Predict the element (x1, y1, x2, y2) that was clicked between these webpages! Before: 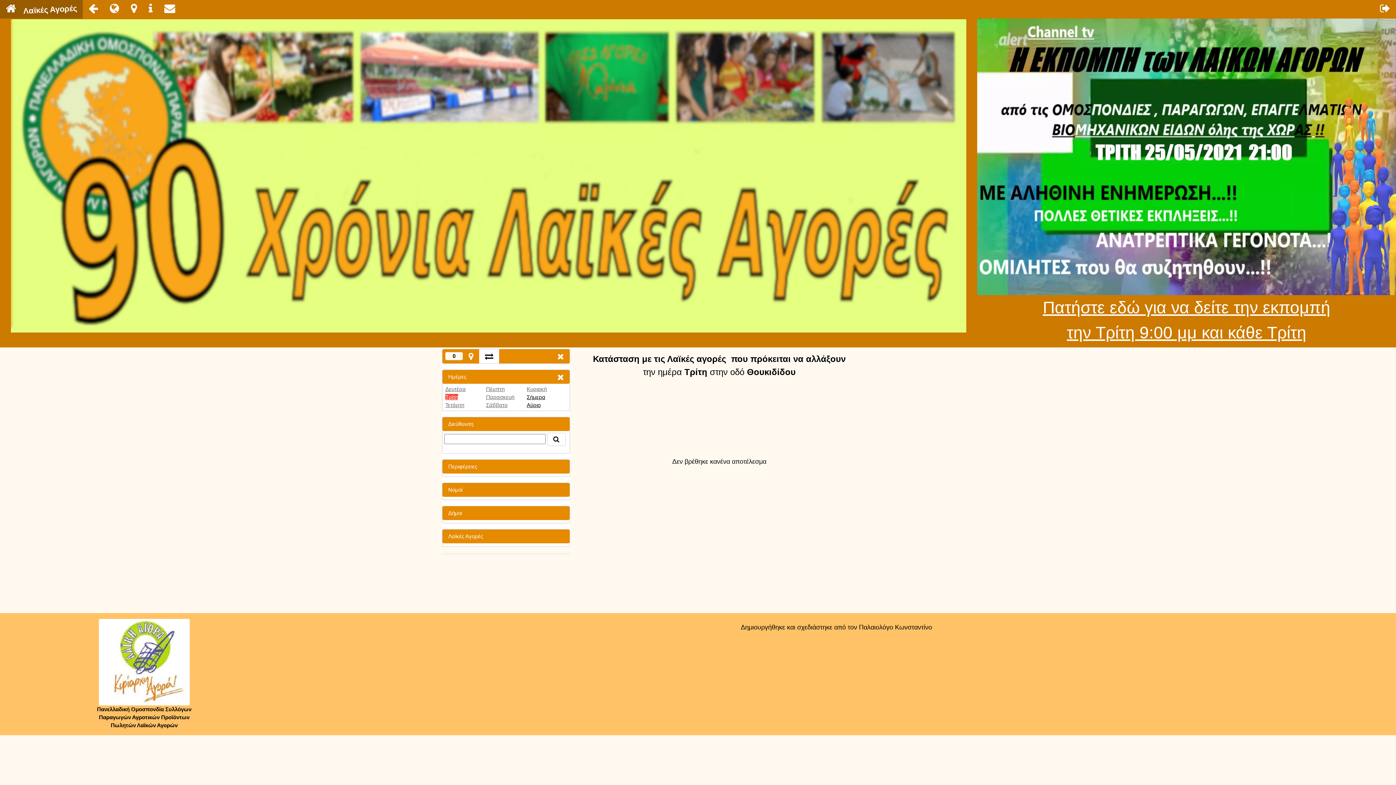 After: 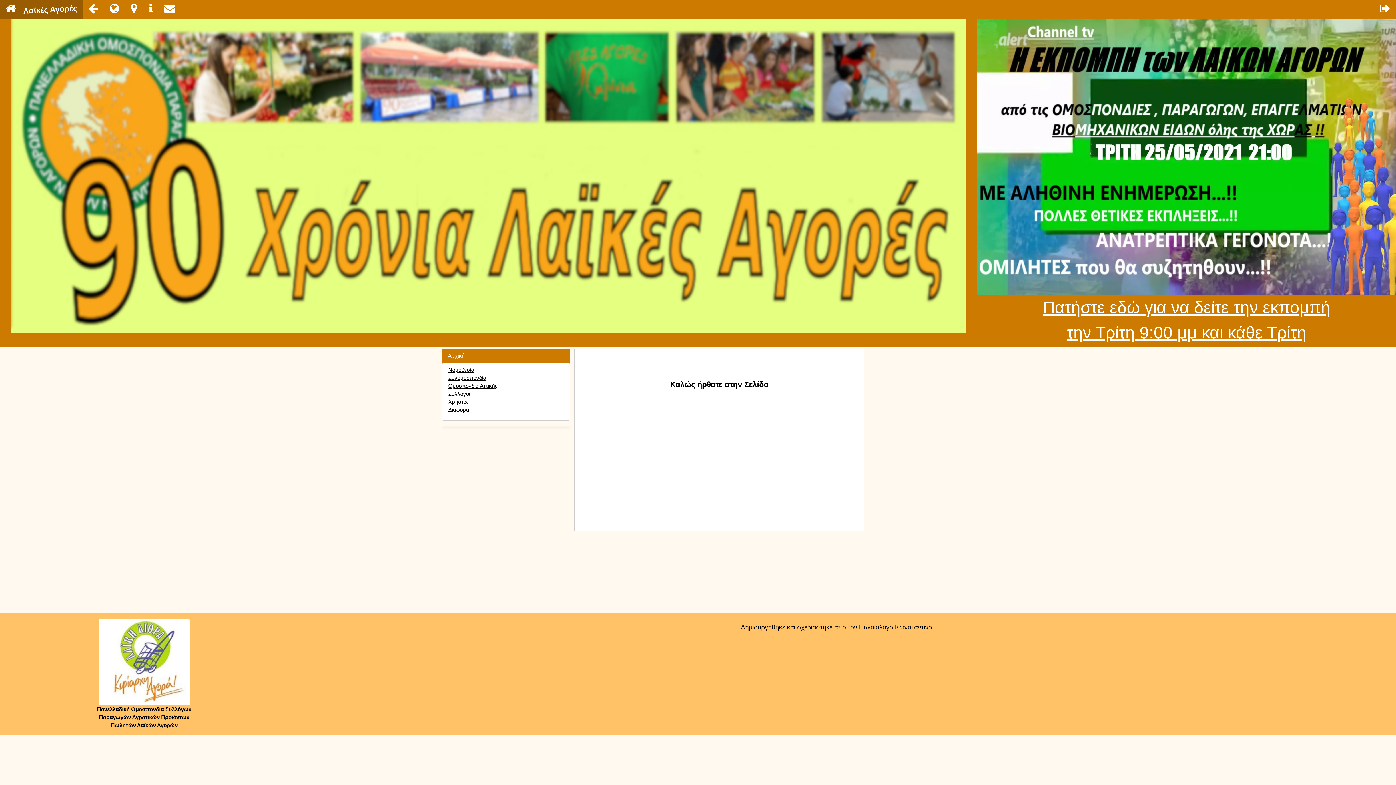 Action: bbox: (104, 0, 125, 16)